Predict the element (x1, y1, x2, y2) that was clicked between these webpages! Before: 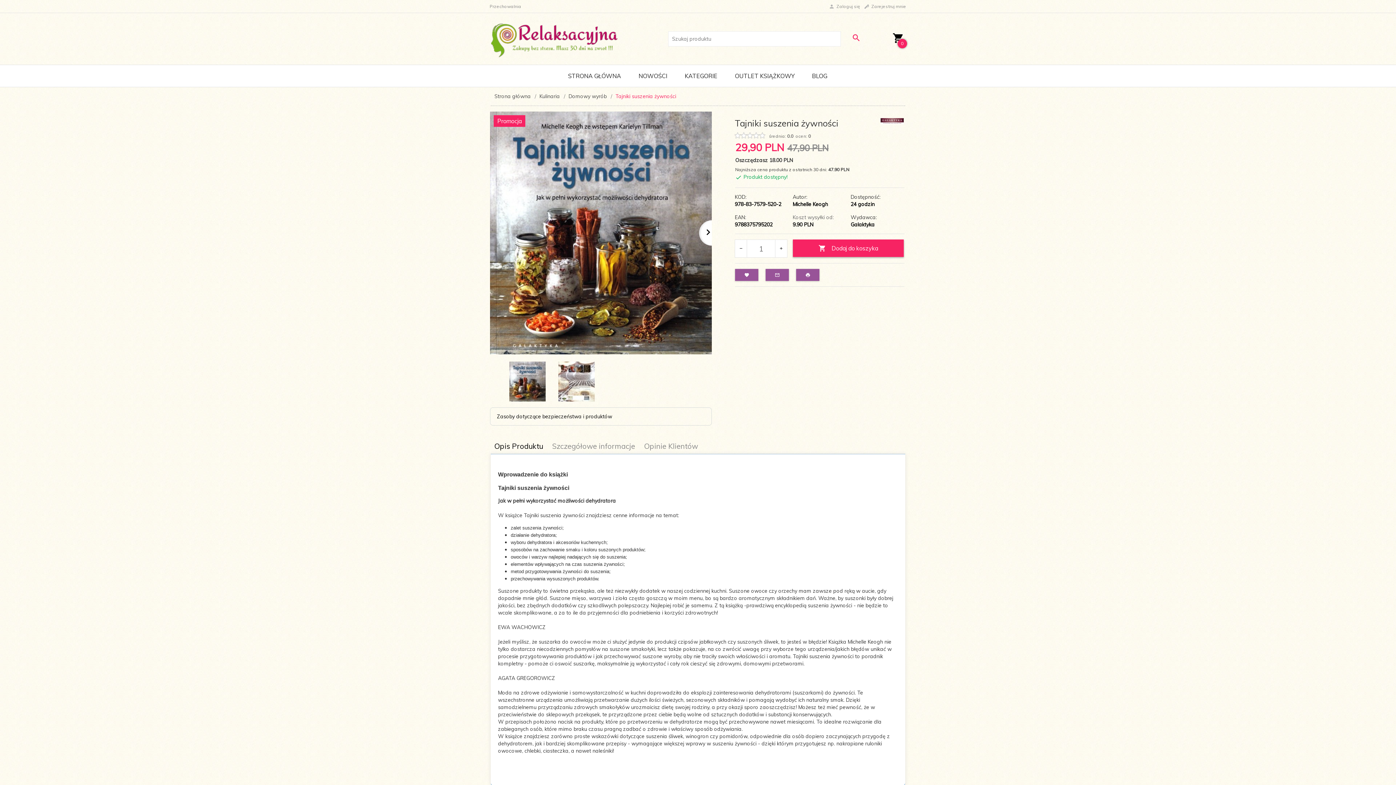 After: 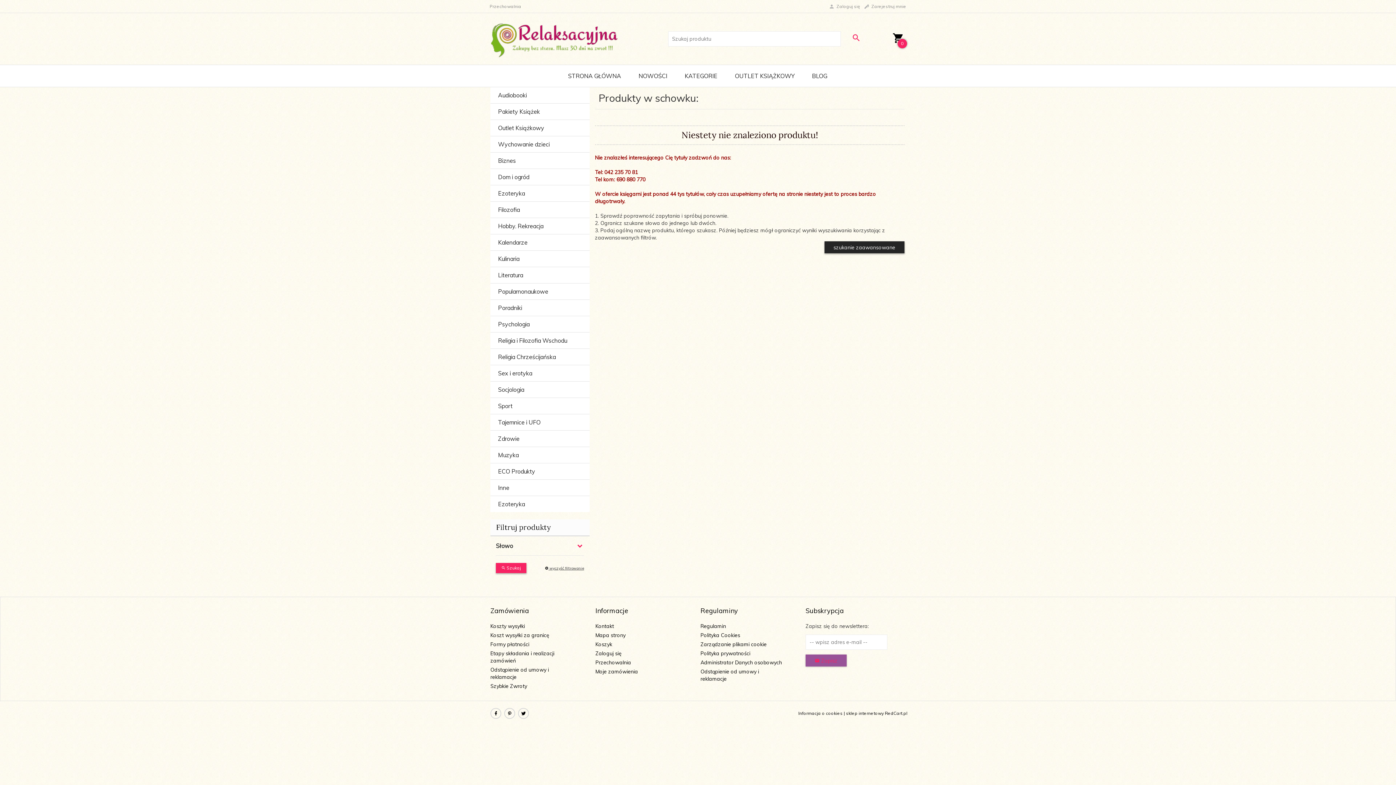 Action: label: Przechowalnia bbox: (489, 3, 521, 9)